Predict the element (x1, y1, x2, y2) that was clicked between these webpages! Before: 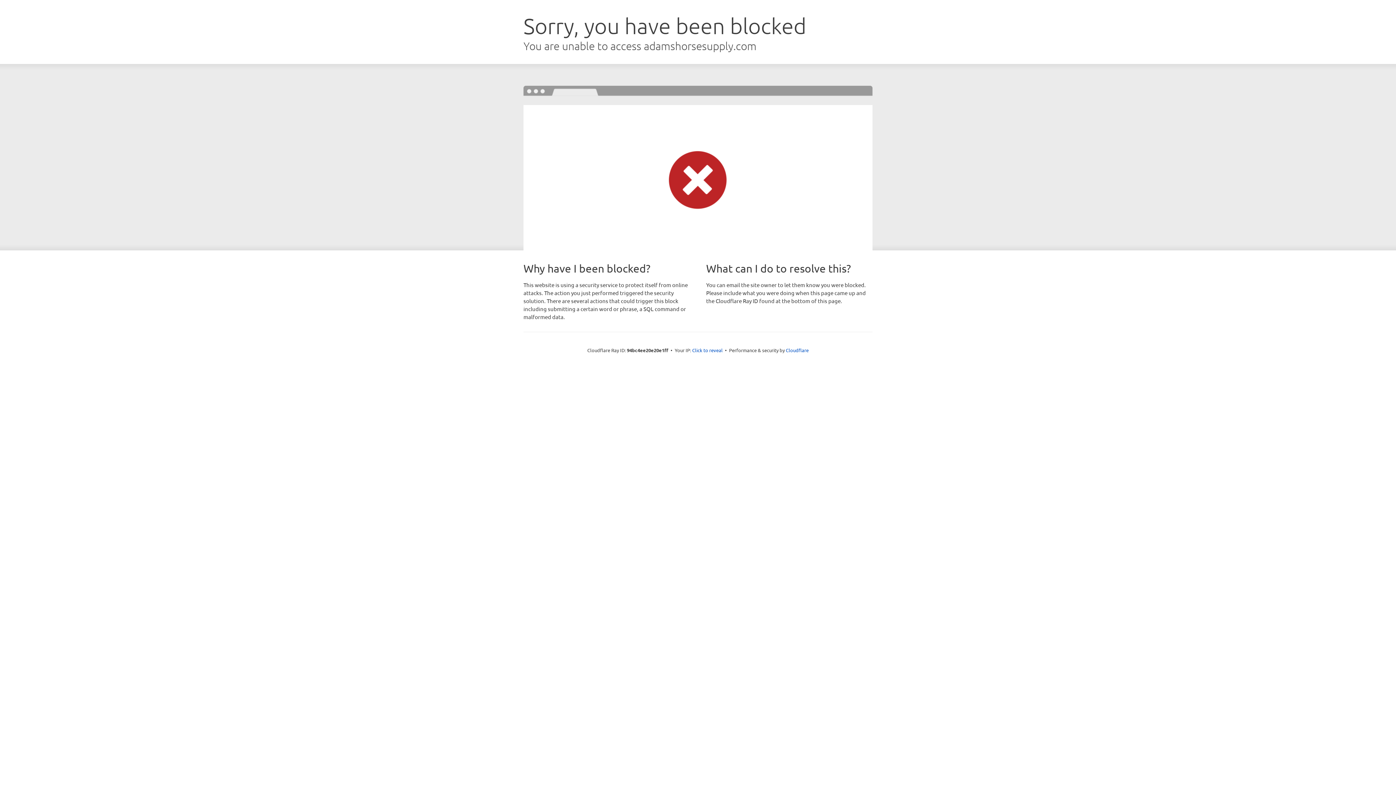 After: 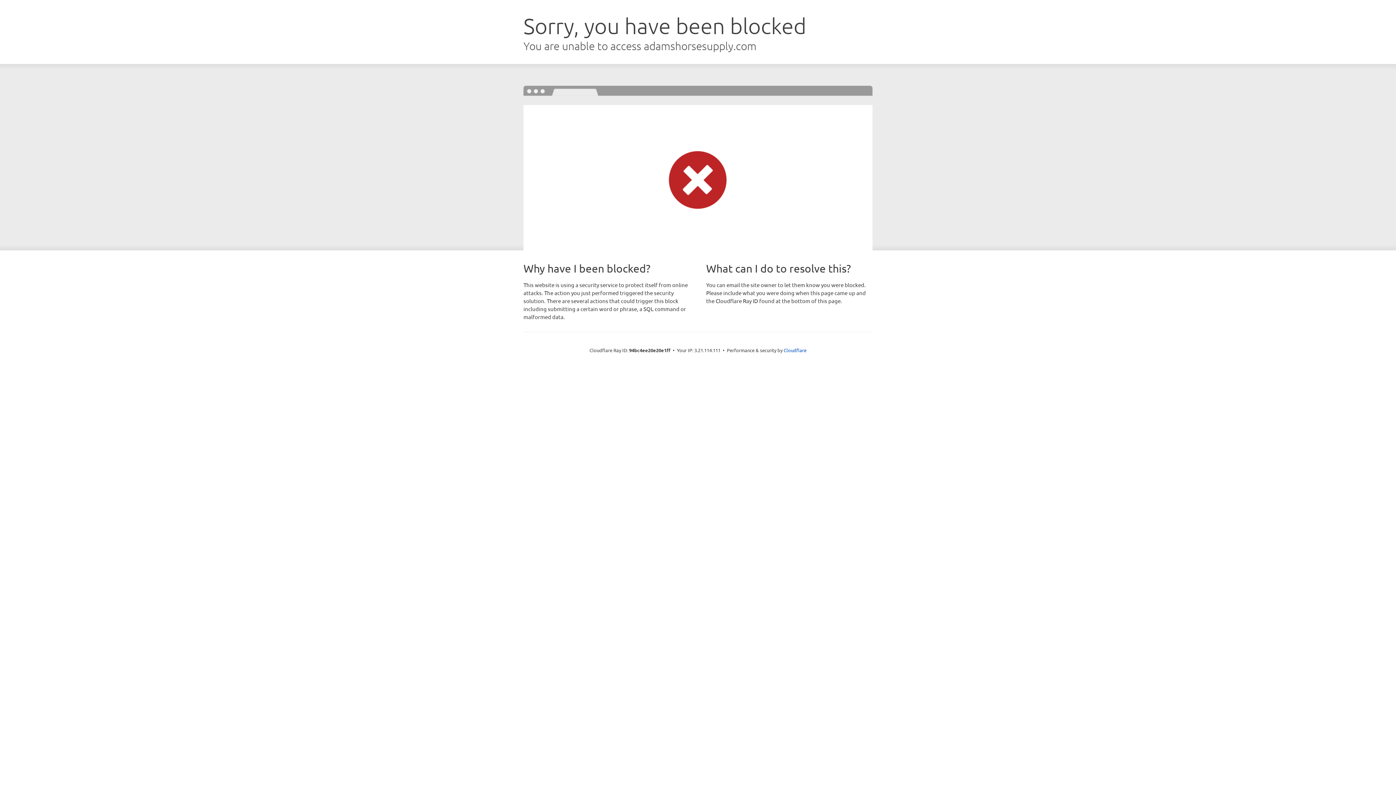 Action: bbox: (692, 346, 722, 353) label: Click to reveal